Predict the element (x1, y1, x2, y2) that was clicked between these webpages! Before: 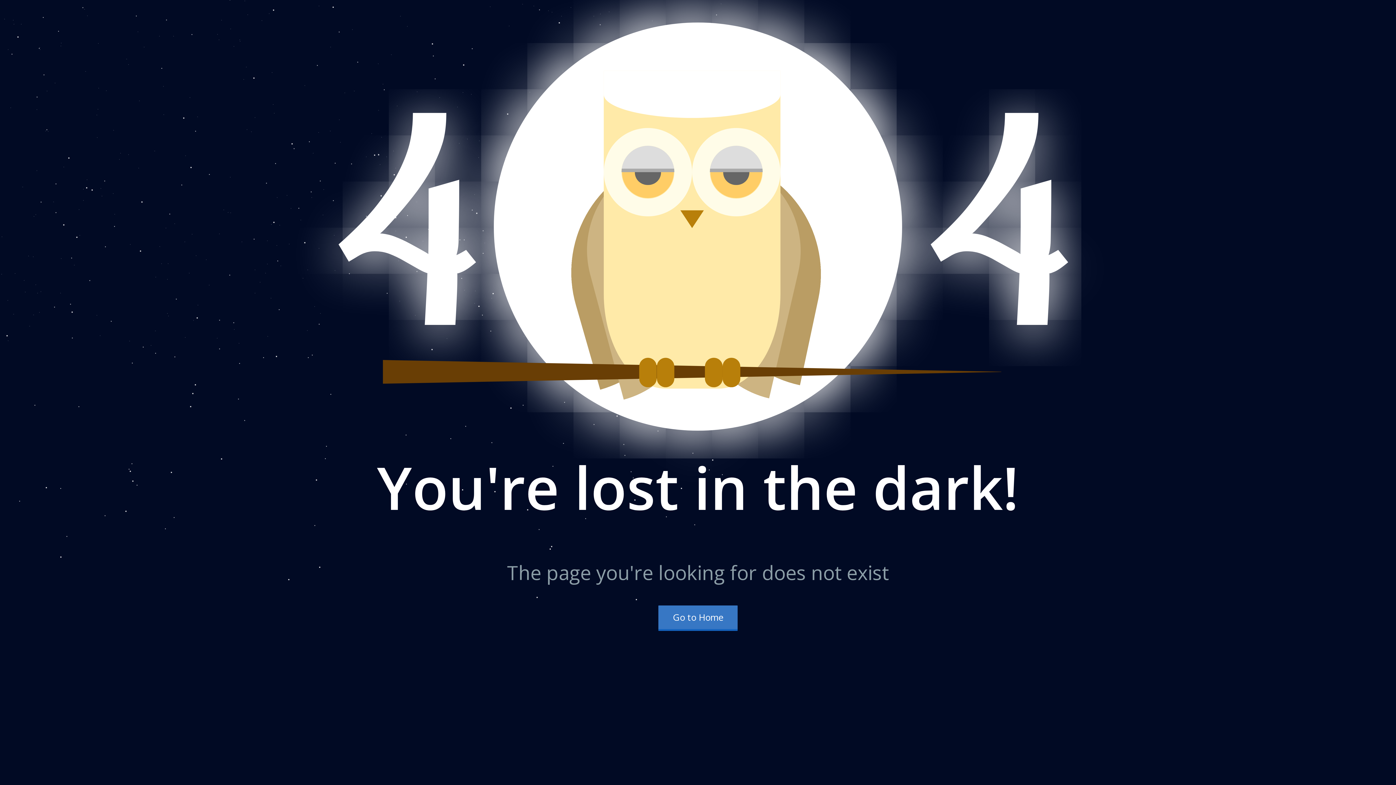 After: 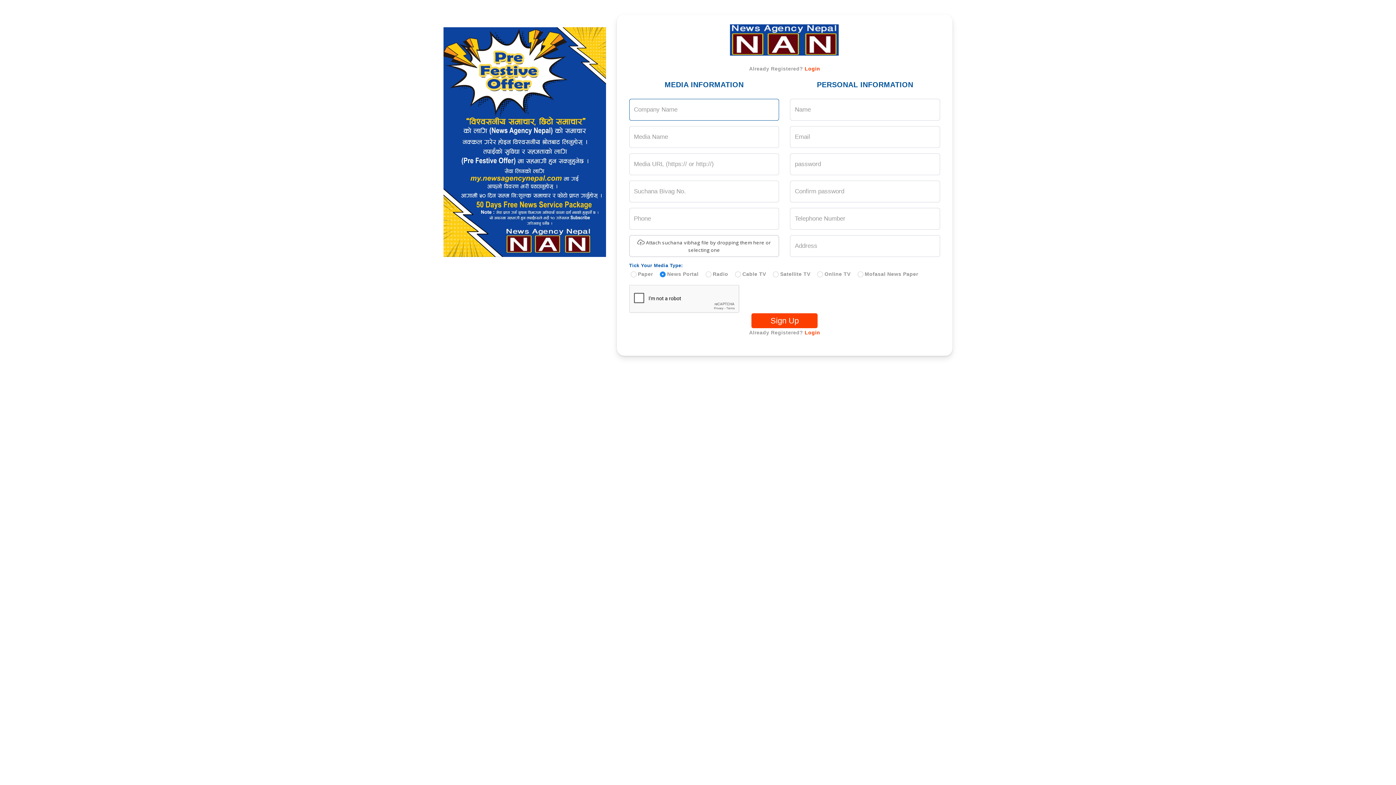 Action: label: Go to Home bbox: (658, 614, 737, 621)